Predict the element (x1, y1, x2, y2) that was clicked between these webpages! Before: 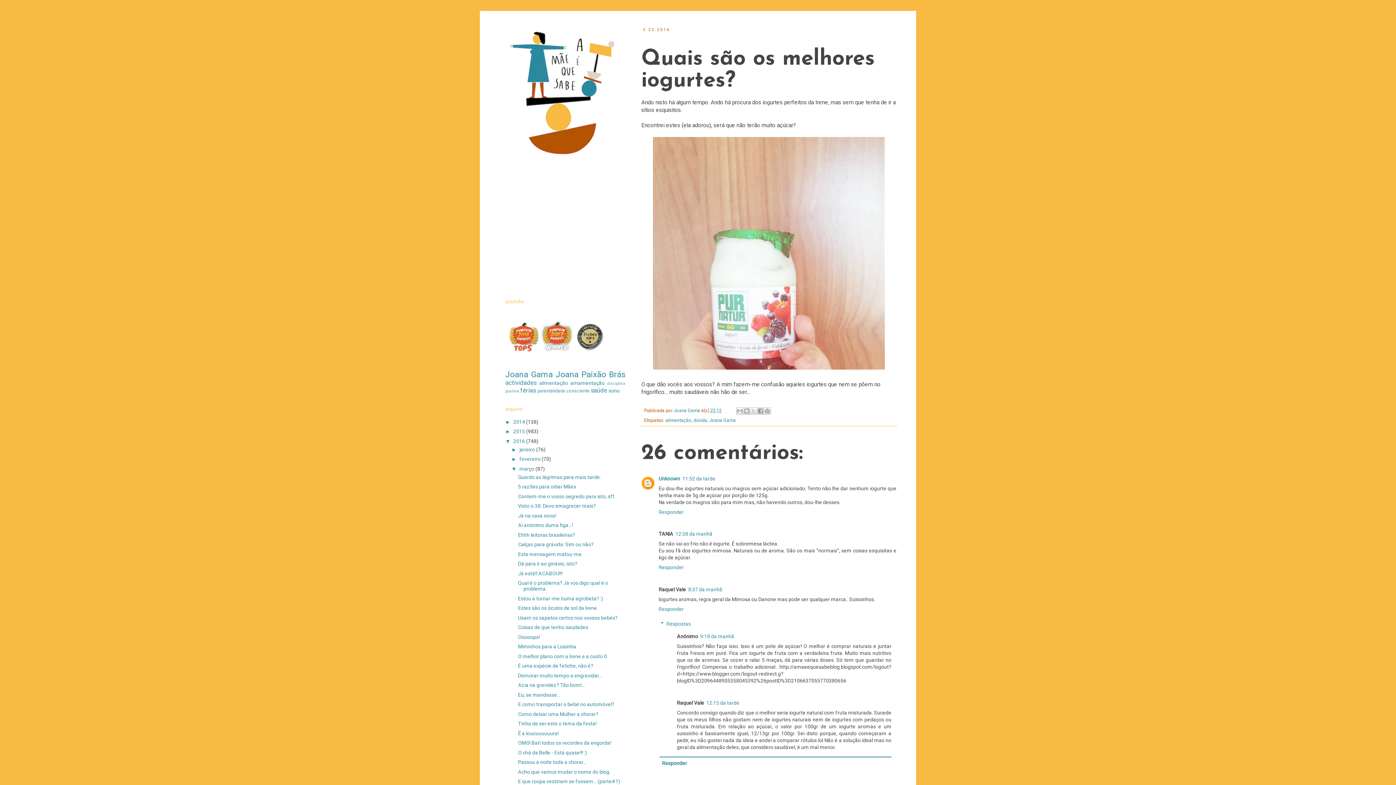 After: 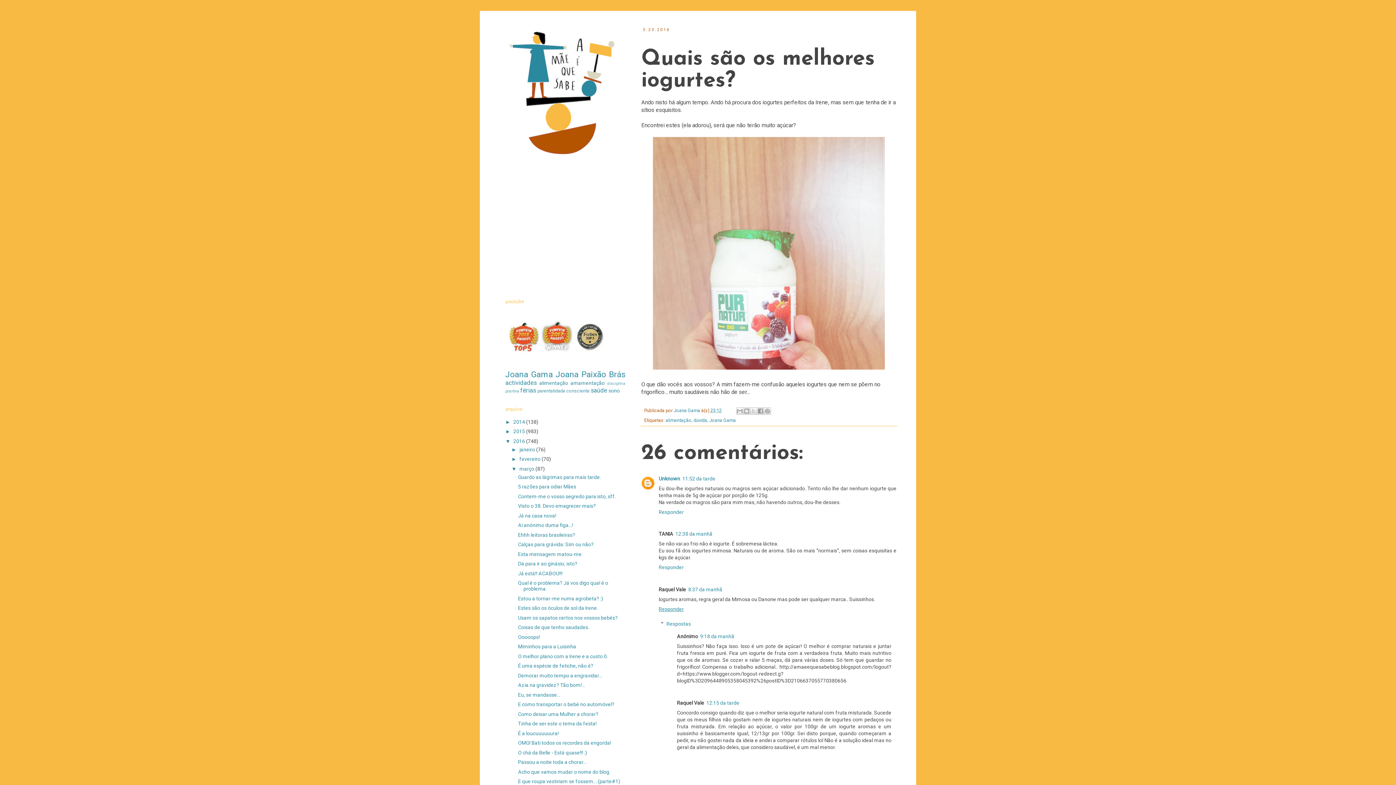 Action: bbox: (658, 604, 685, 612) label: Responder